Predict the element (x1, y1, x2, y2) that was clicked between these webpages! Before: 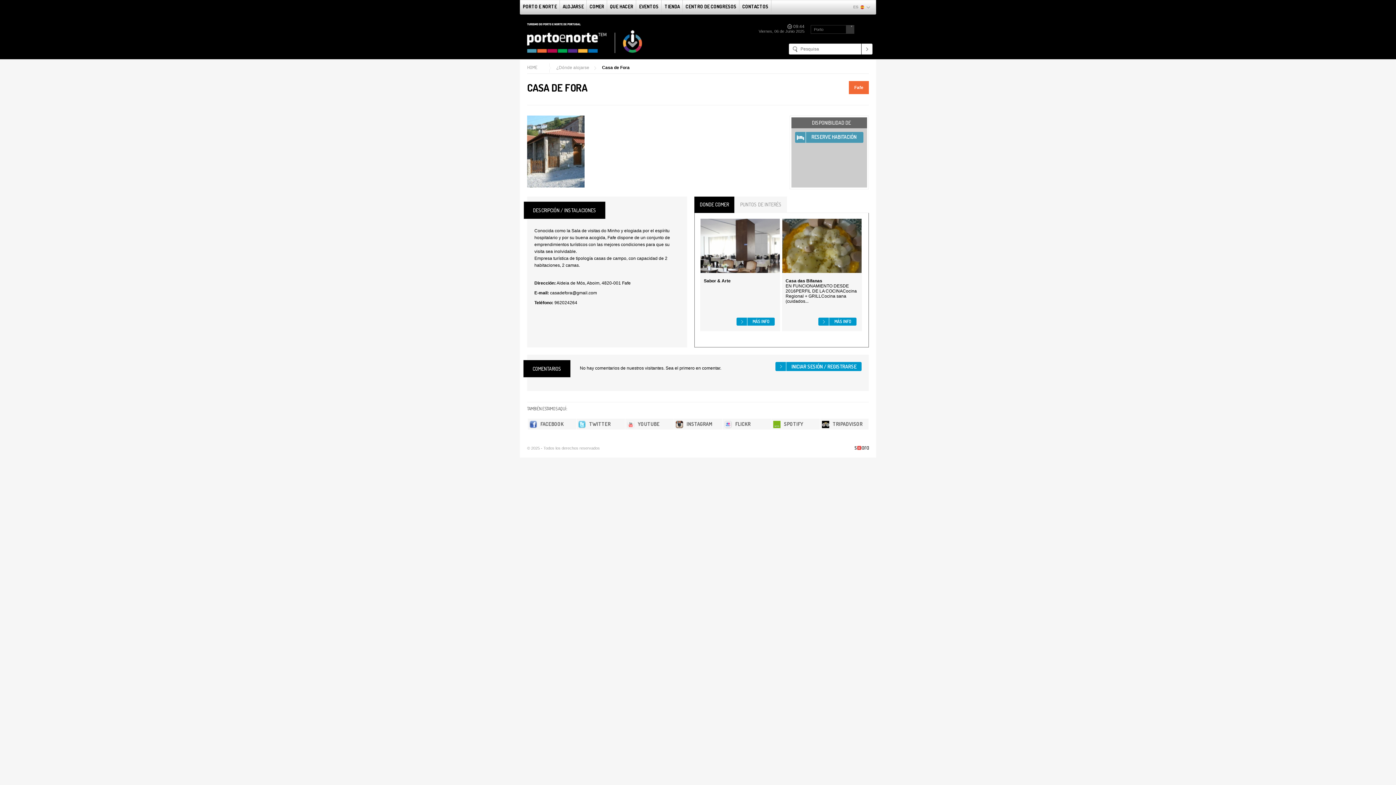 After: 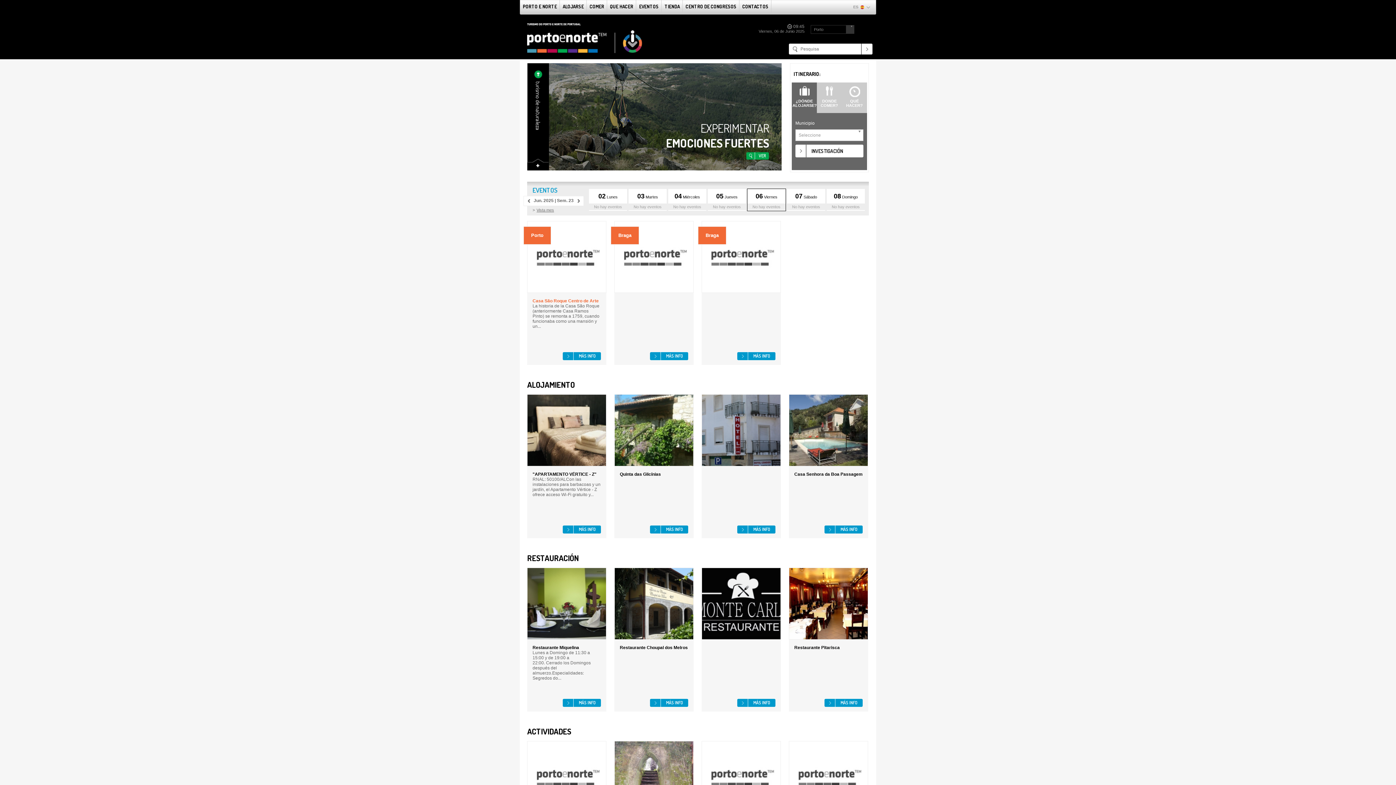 Action: label: HOME bbox: (527, 63, 551, 72)